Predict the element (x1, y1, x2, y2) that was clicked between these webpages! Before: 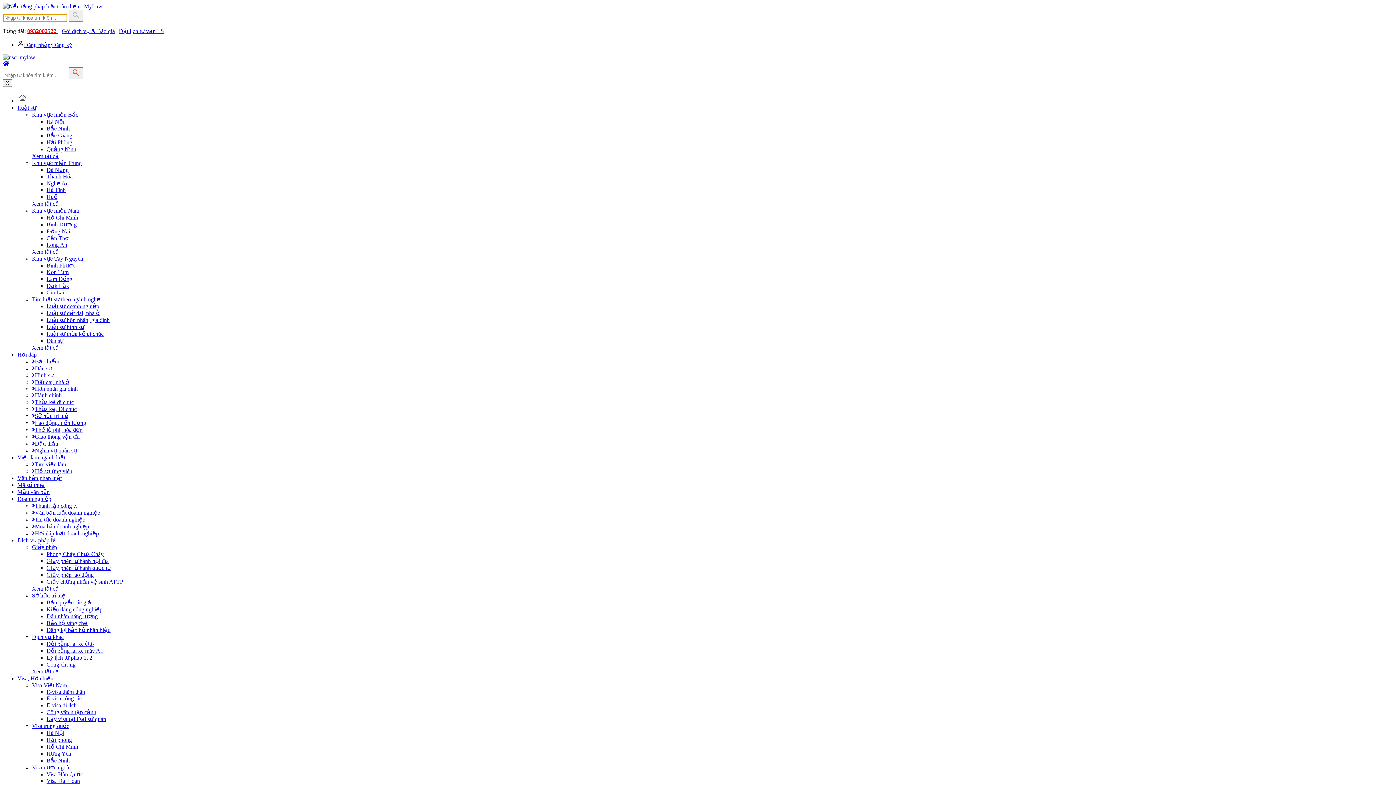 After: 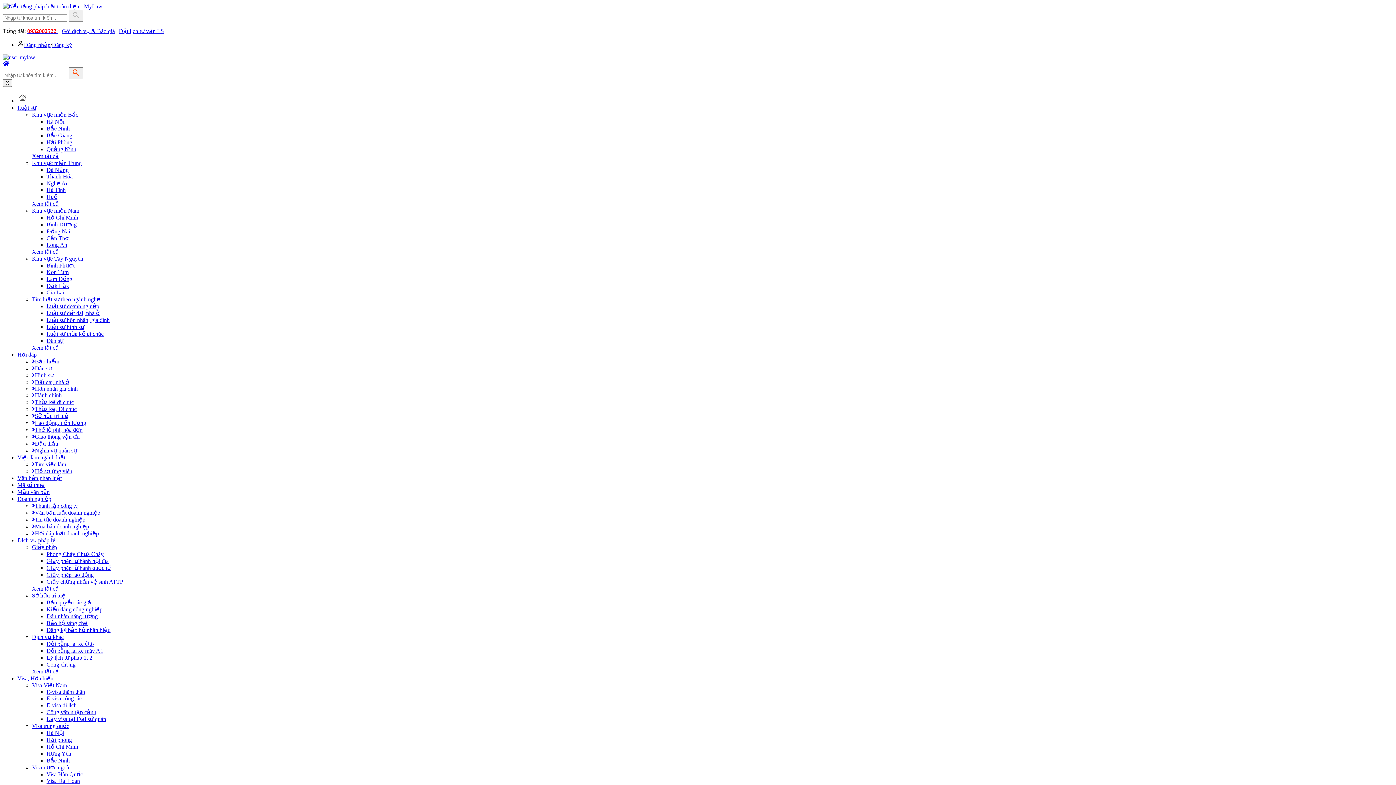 Action: bbox: (27, 28, 57, 34) label: 0932002522 